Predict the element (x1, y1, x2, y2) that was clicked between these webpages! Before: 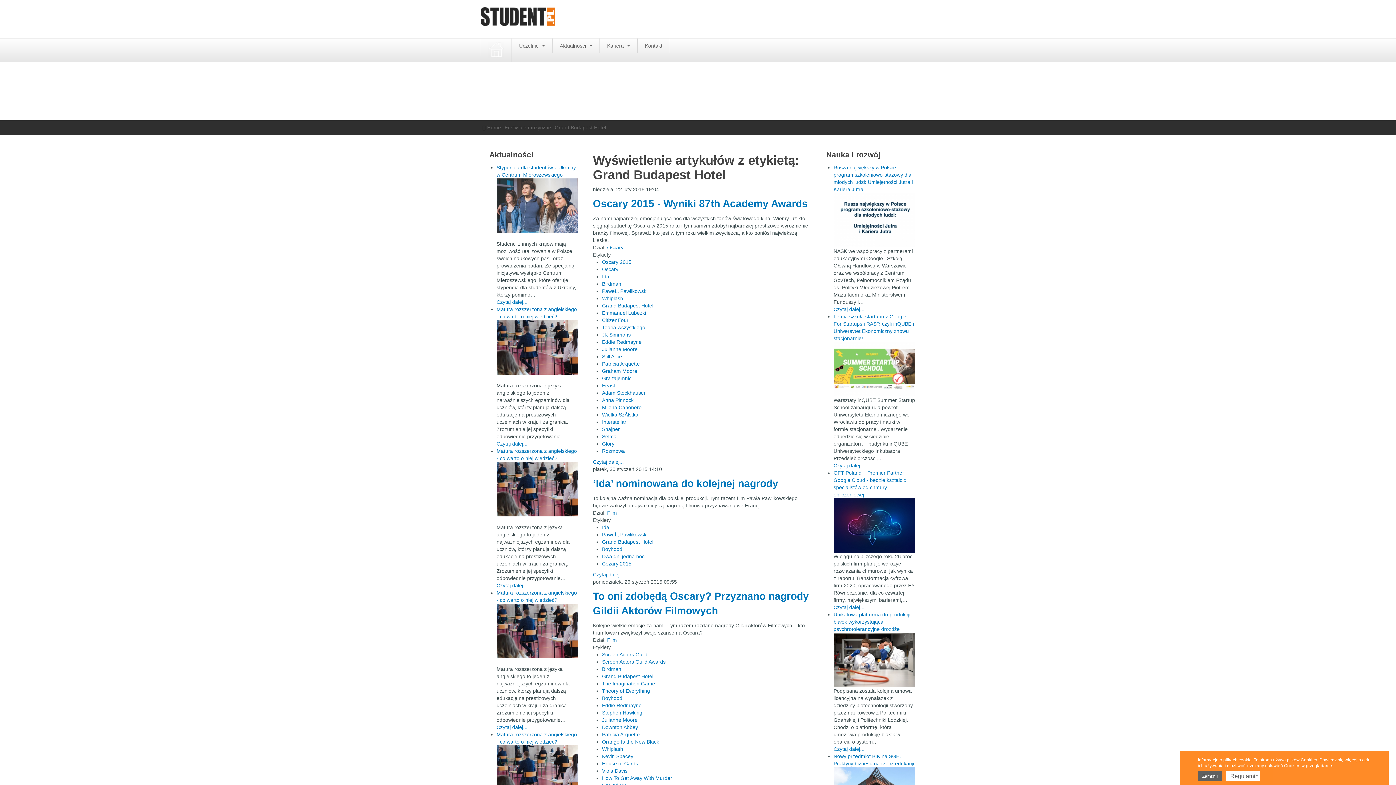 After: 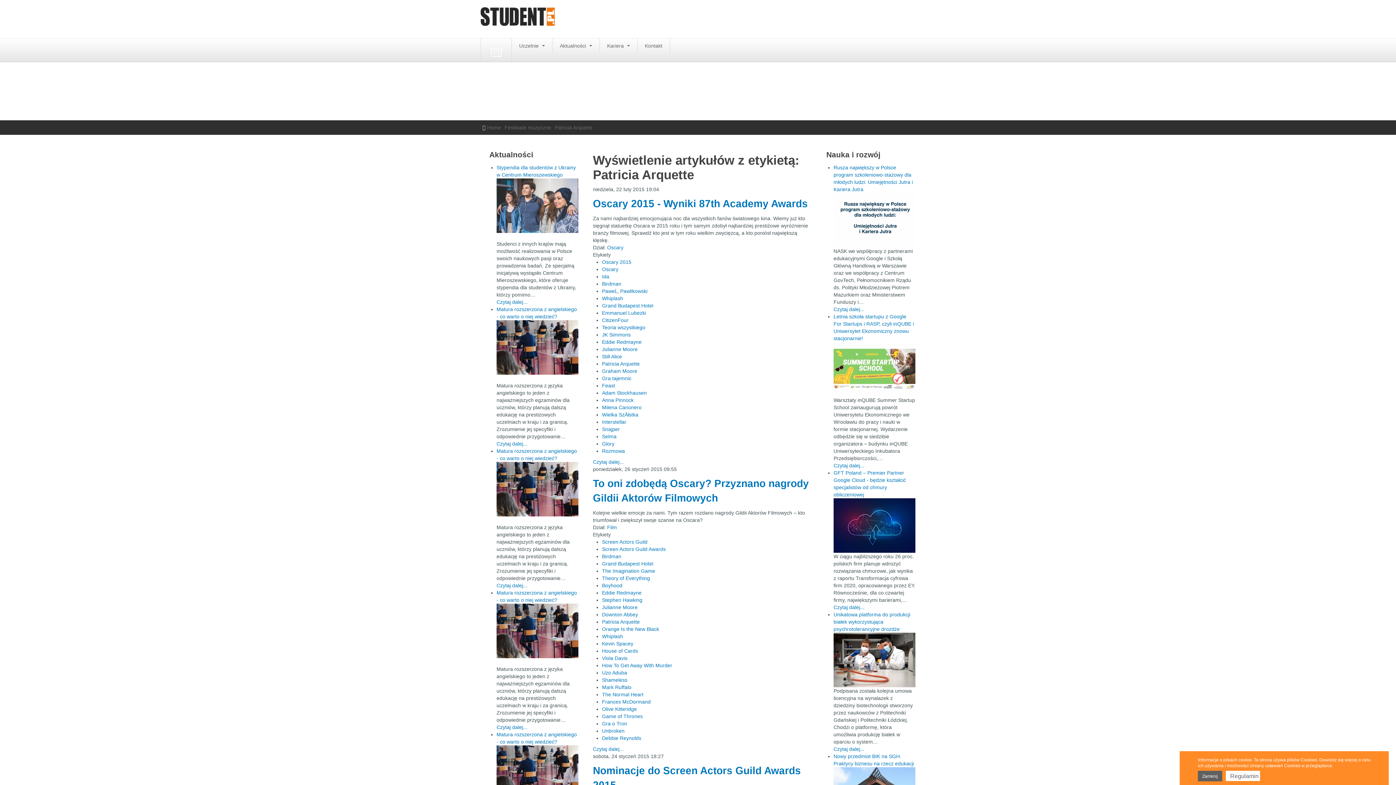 Action: label: Patricia Arquette bbox: (602, 732, 640, 737)